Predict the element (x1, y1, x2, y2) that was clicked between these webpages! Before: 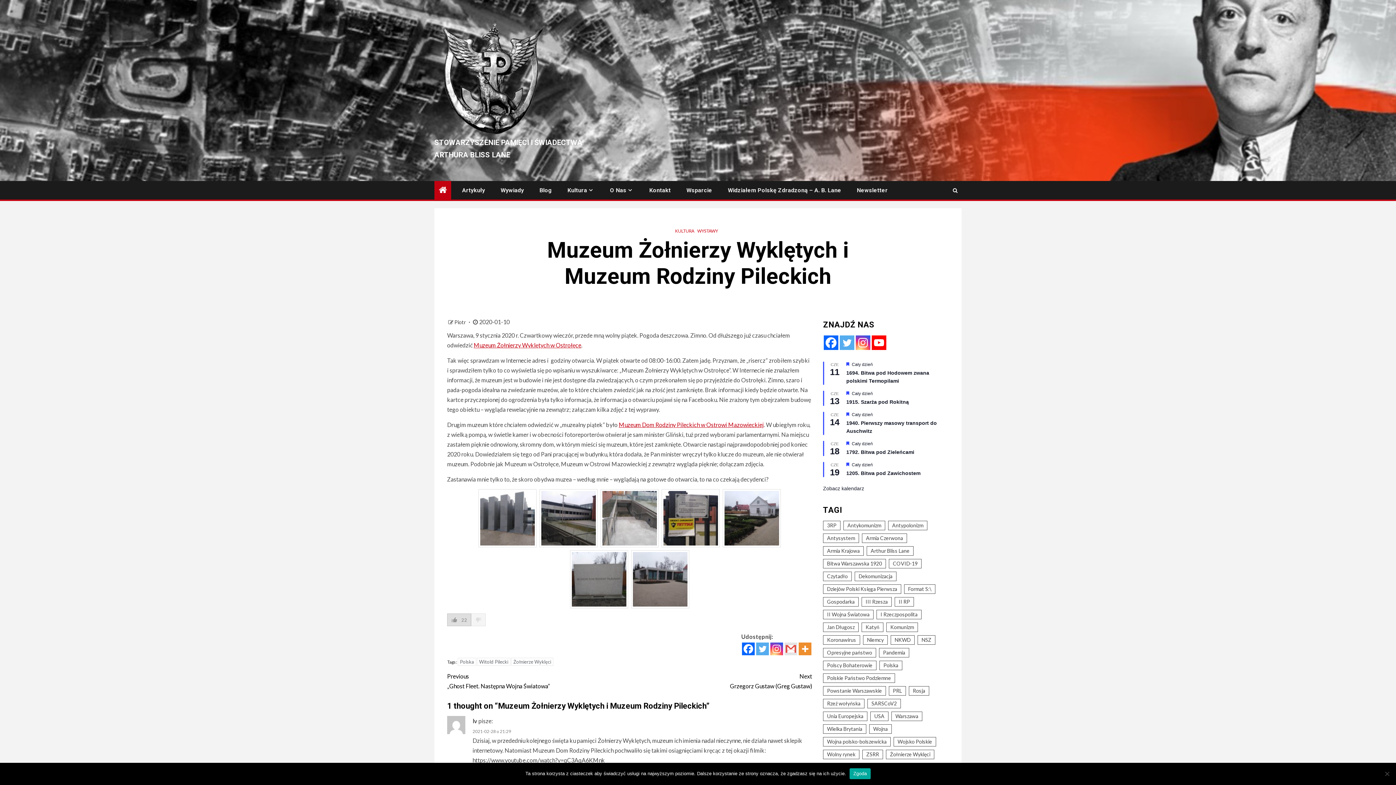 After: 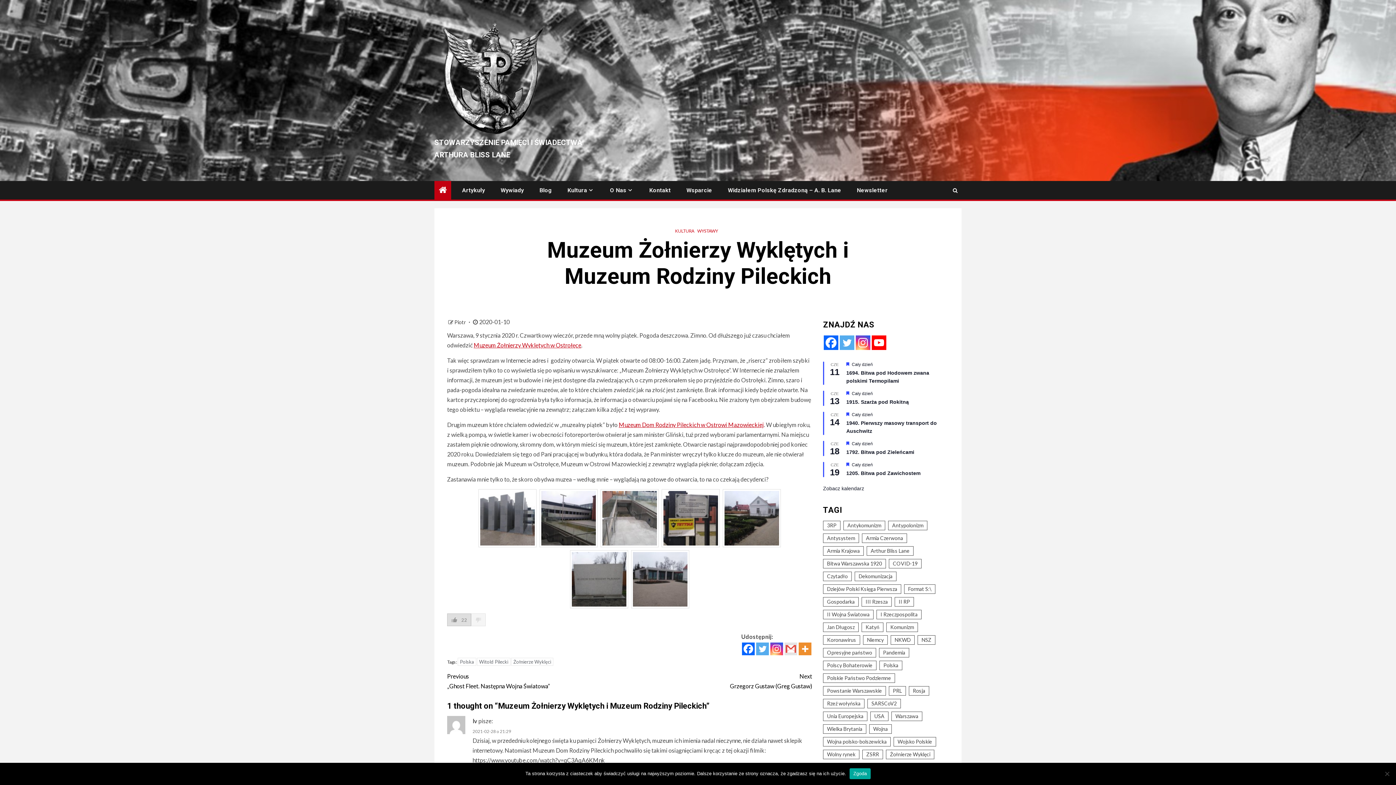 Action: label: Facebook bbox: (742, 642, 754, 655)